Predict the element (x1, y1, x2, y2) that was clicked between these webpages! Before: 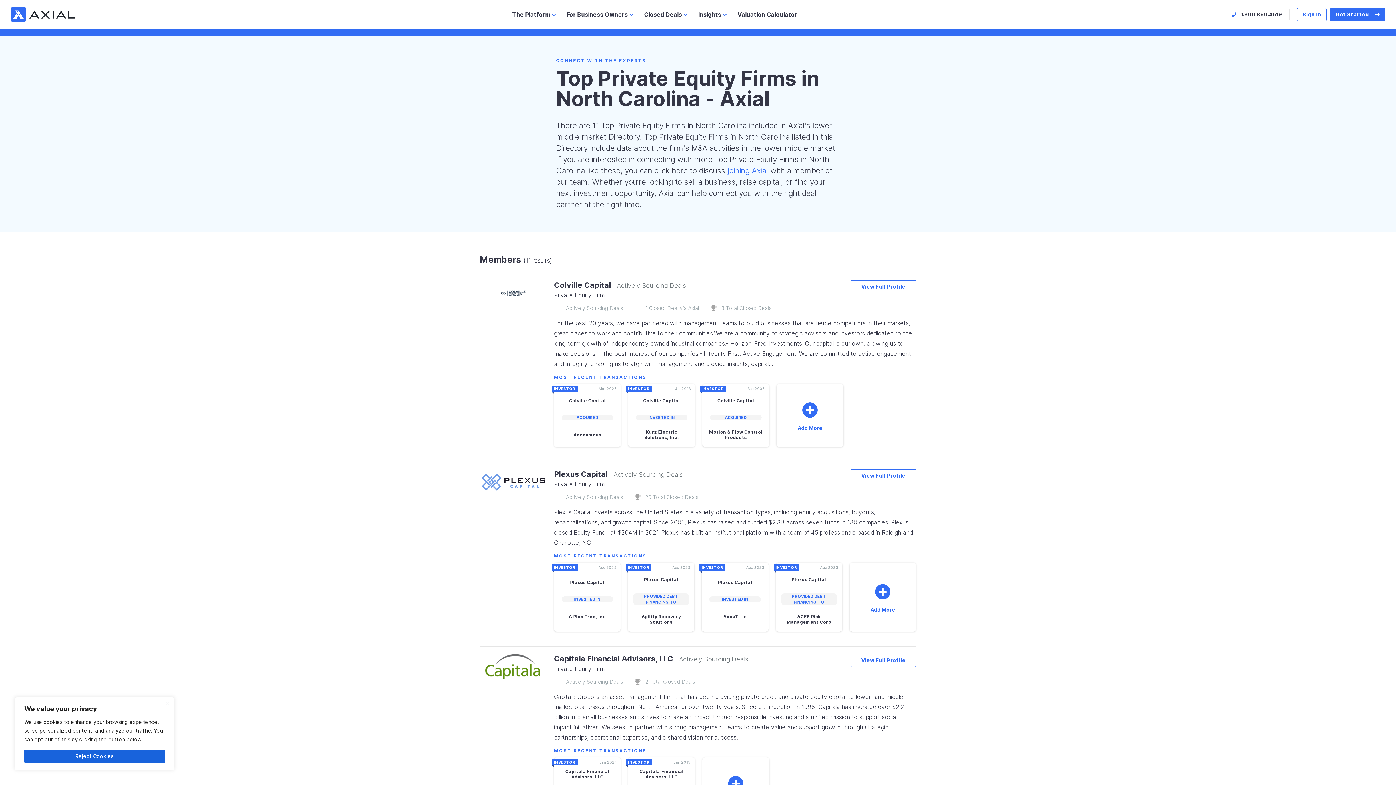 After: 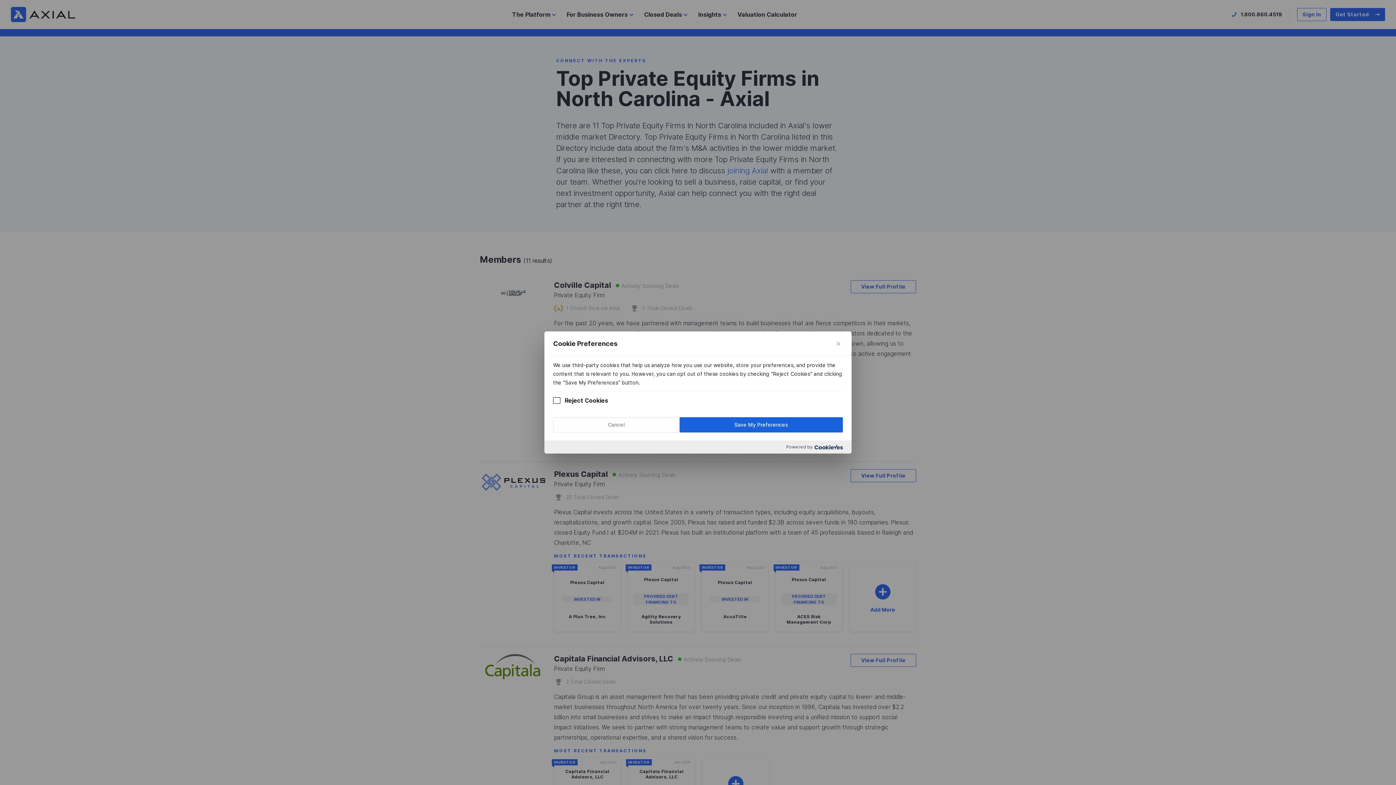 Action: label: Reject Cookies bbox: (24, 750, 164, 763)